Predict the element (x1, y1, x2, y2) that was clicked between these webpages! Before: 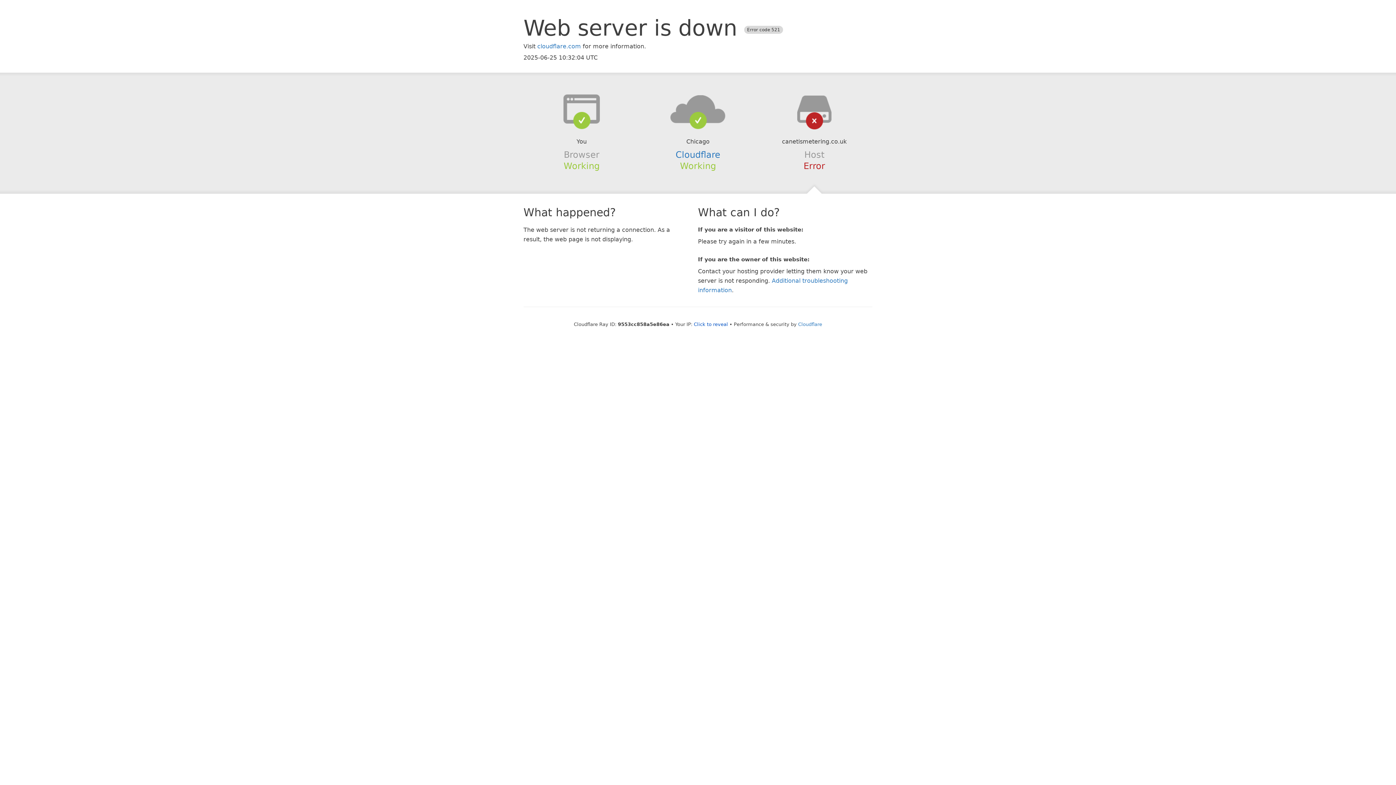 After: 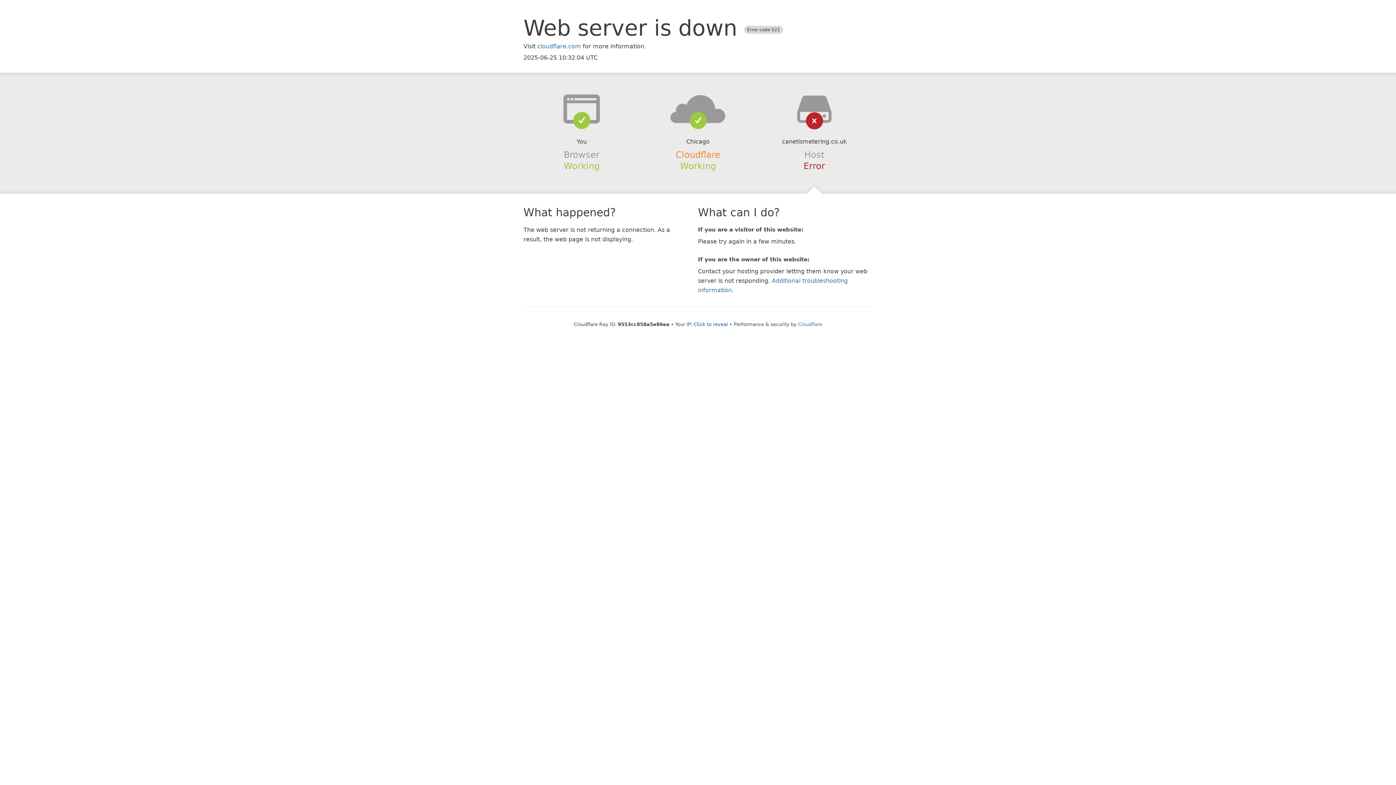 Action: label: Cloudflare bbox: (675, 149, 720, 159)